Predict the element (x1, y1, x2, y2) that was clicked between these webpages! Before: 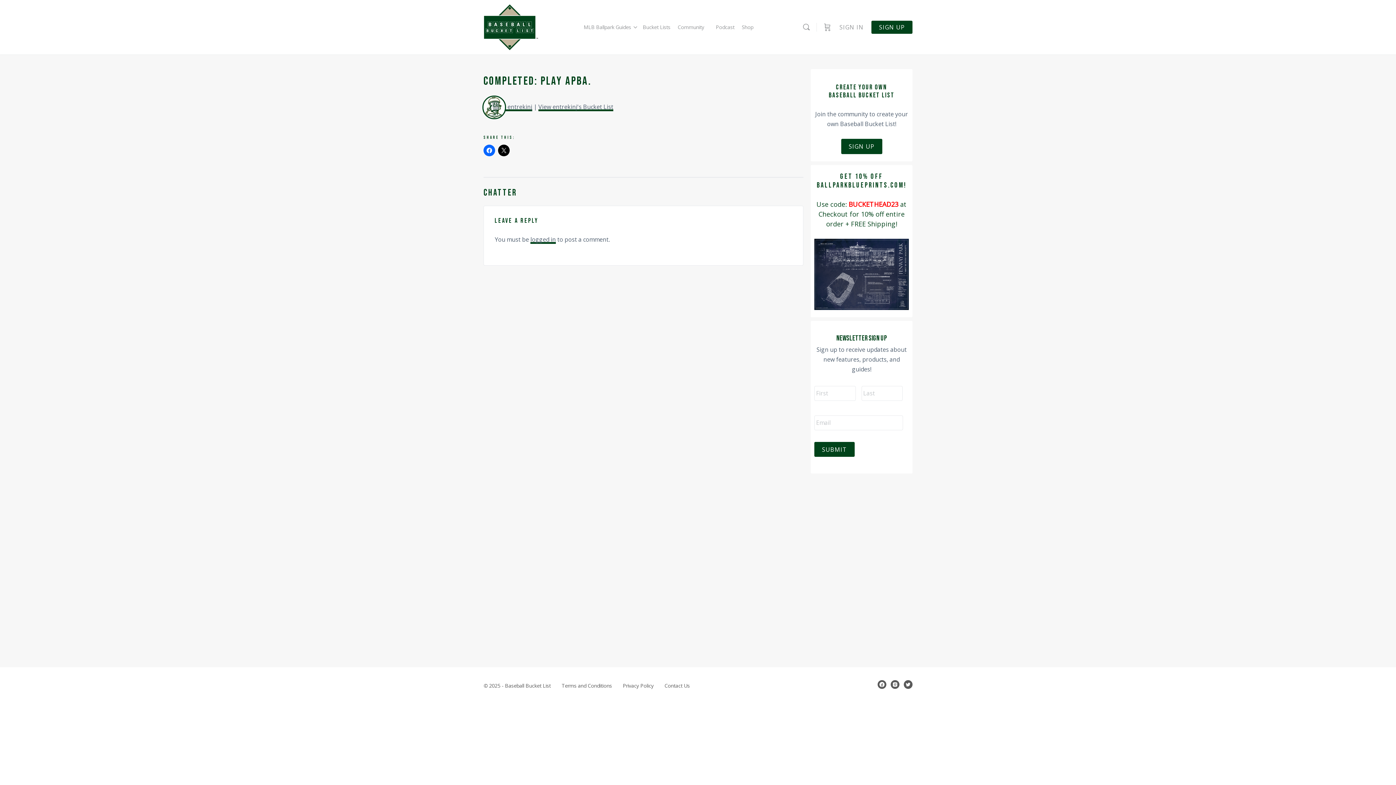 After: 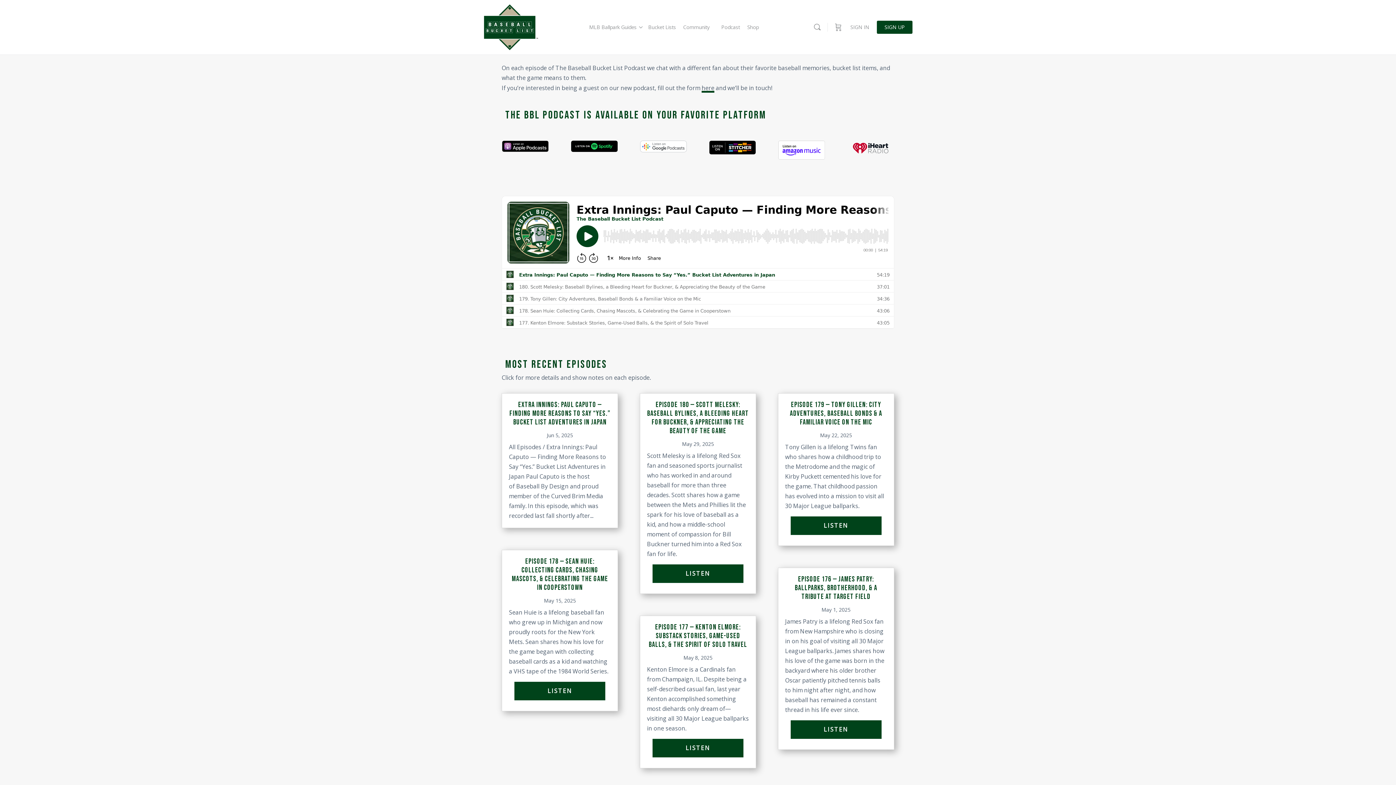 Action: bbox: (716, 0, 734, 54) label: Podcast